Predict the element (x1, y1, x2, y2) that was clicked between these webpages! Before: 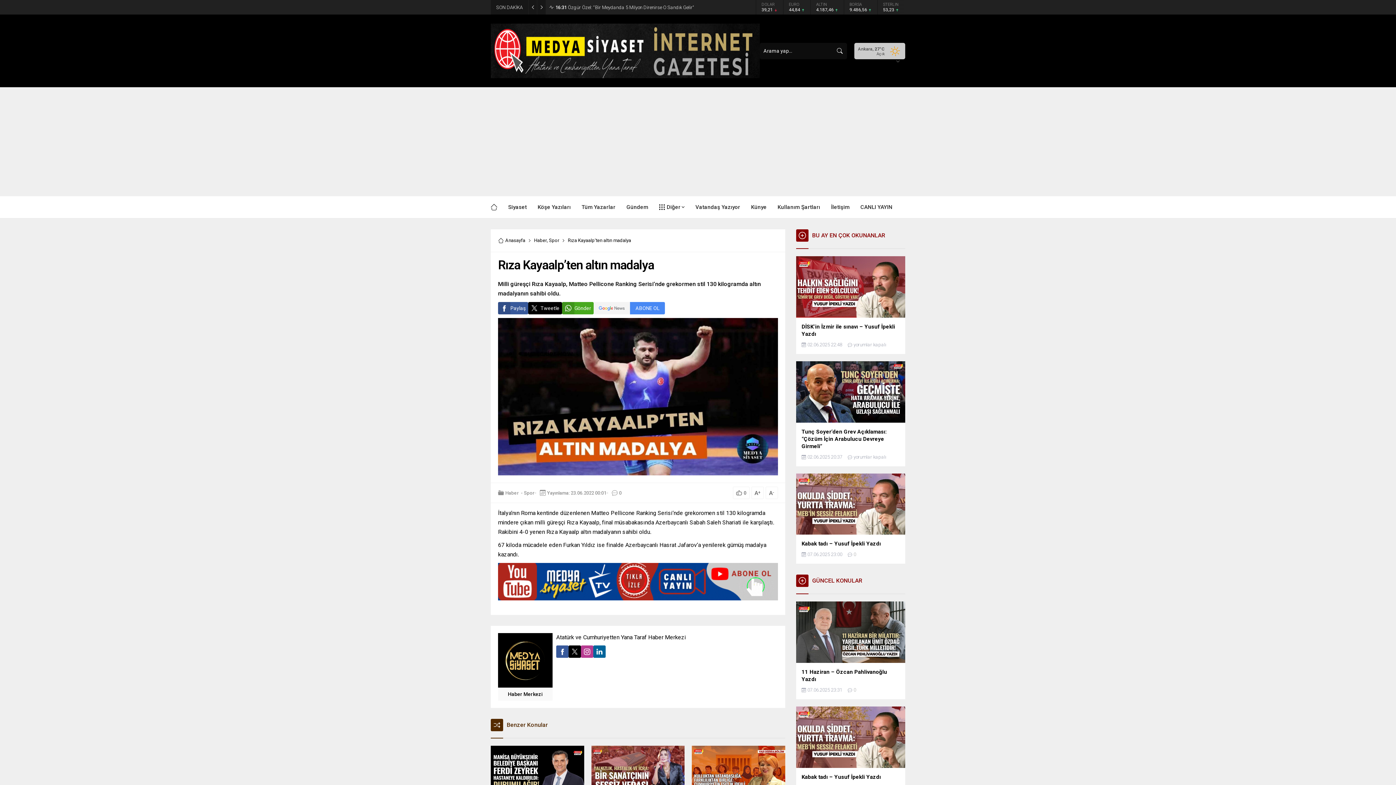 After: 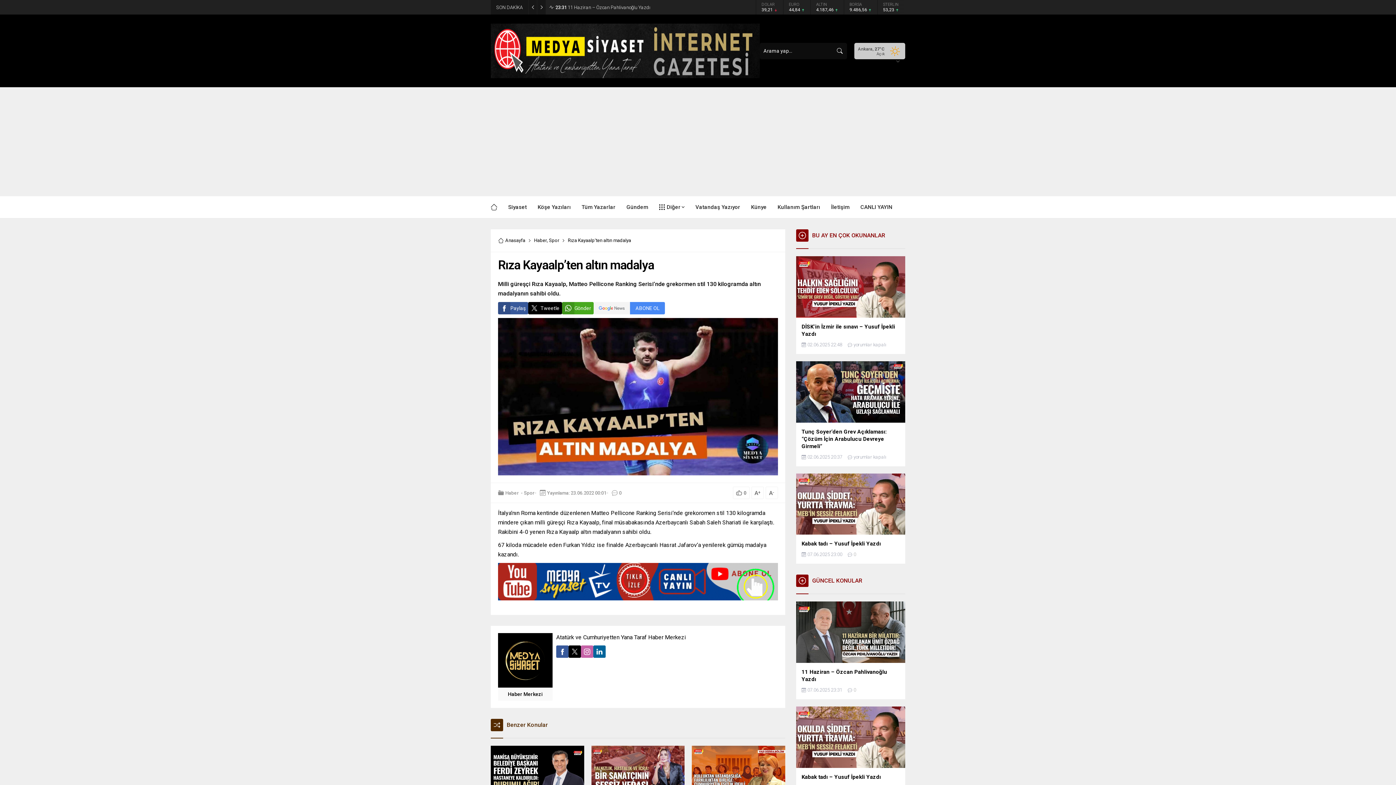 Action: bbox: (581, 645, 593, 658)